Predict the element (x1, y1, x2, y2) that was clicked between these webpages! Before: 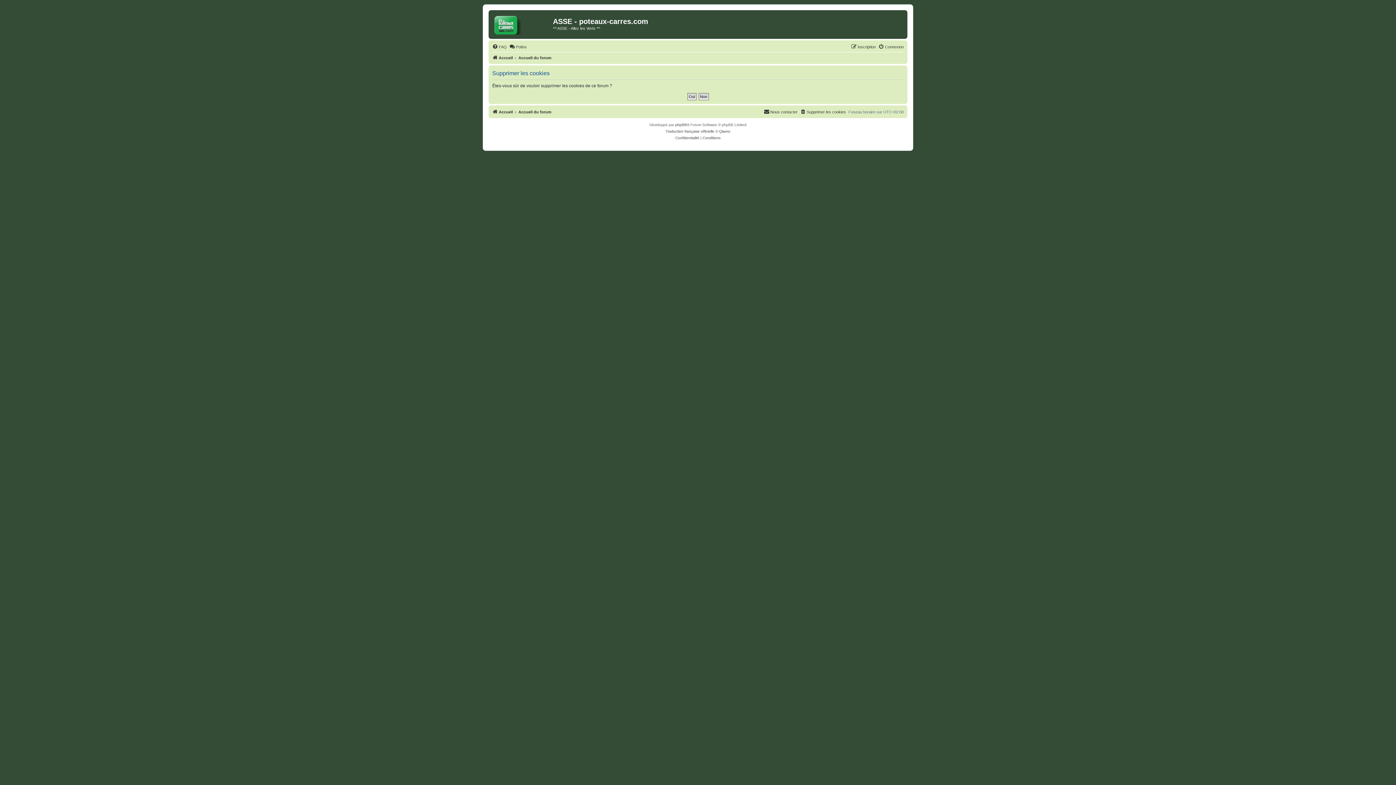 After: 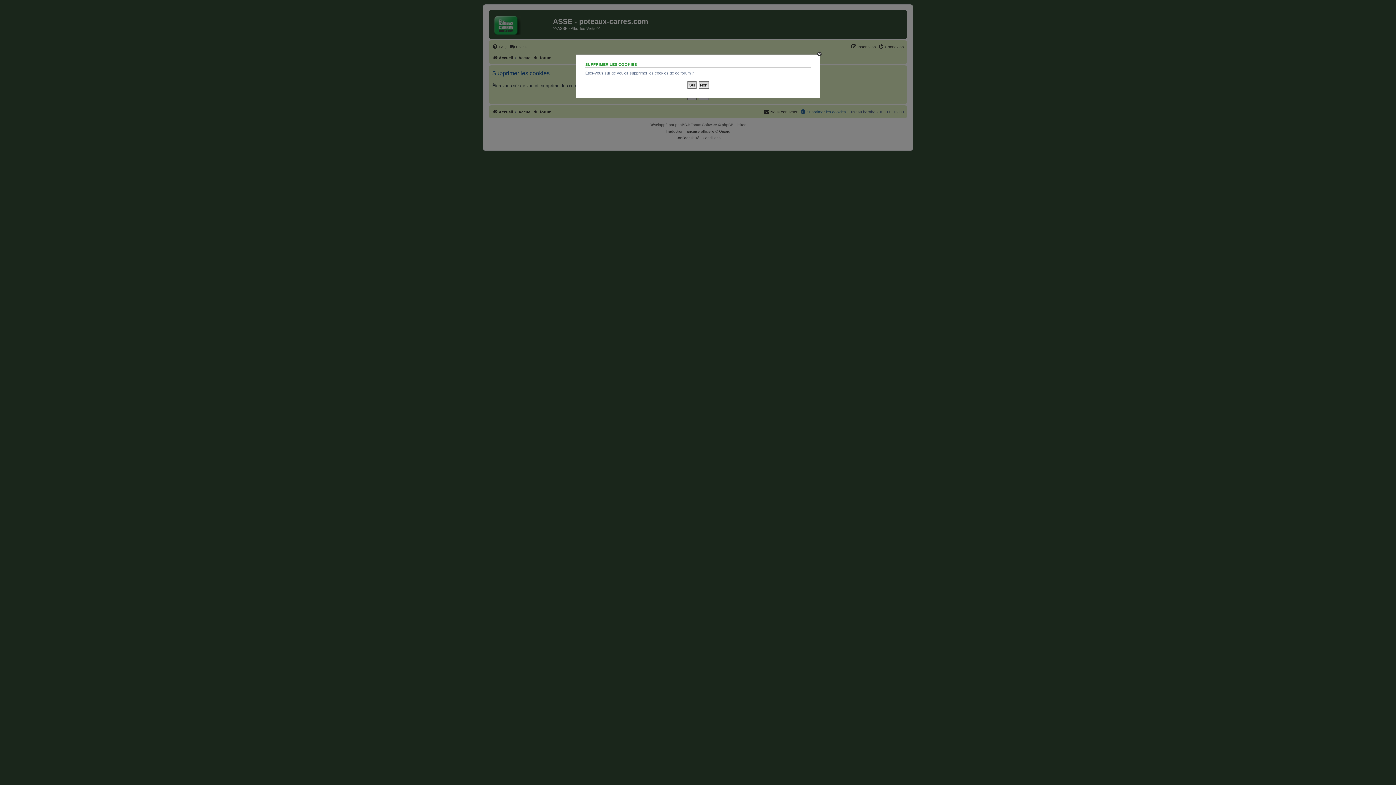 Action: bbox: (800, 107, 846, 116) label: Supprimer les cookies